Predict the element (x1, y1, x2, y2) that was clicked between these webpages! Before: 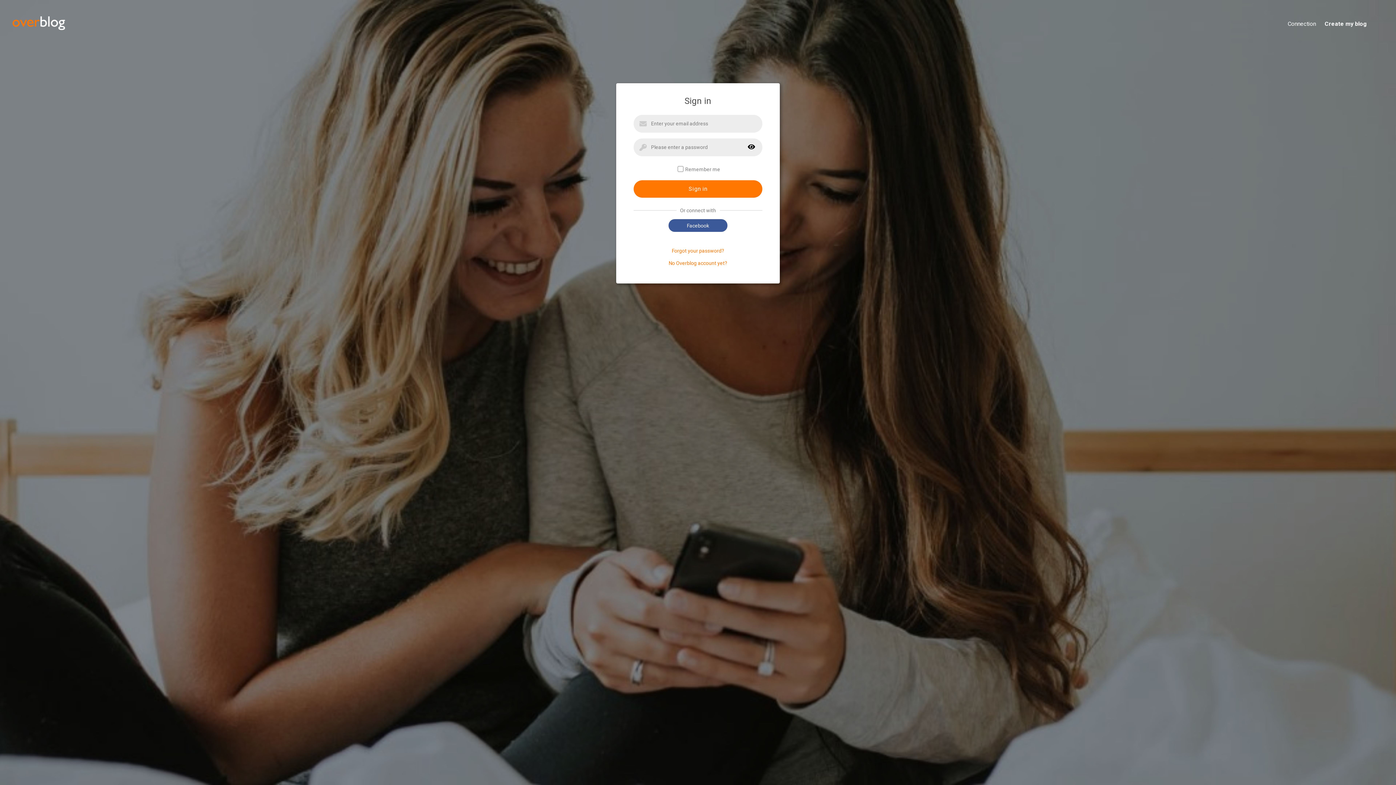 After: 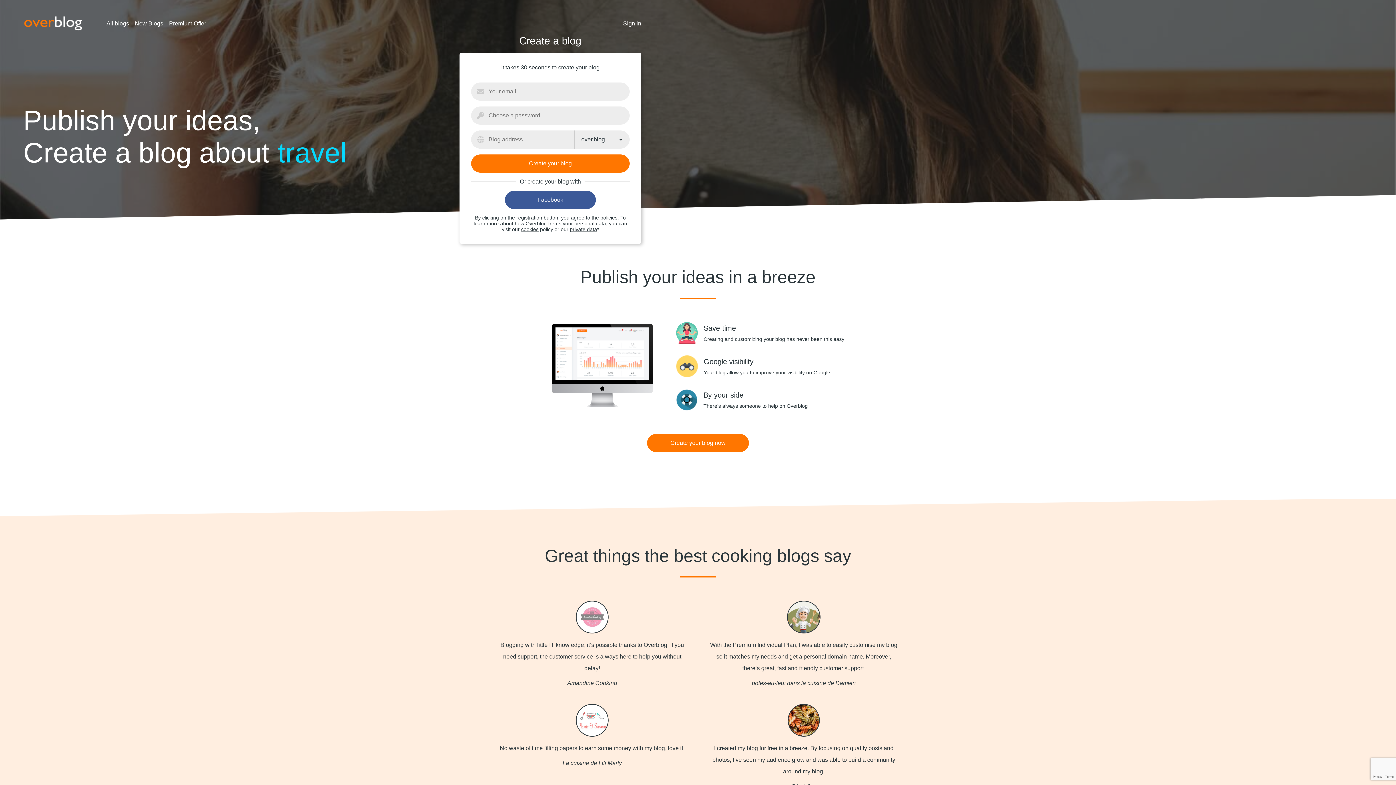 Action: label: Create my blog bbox: (1316, 20, 1384, 28)